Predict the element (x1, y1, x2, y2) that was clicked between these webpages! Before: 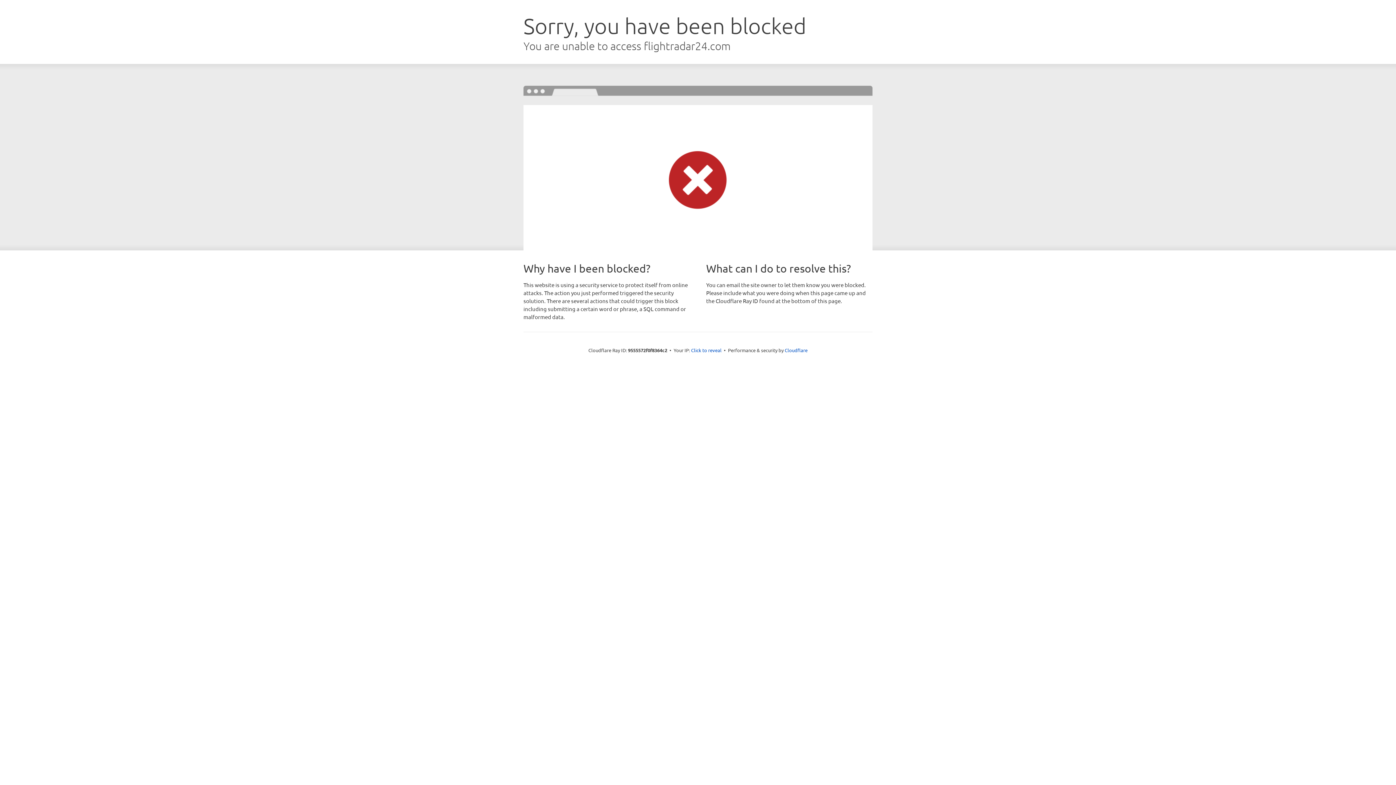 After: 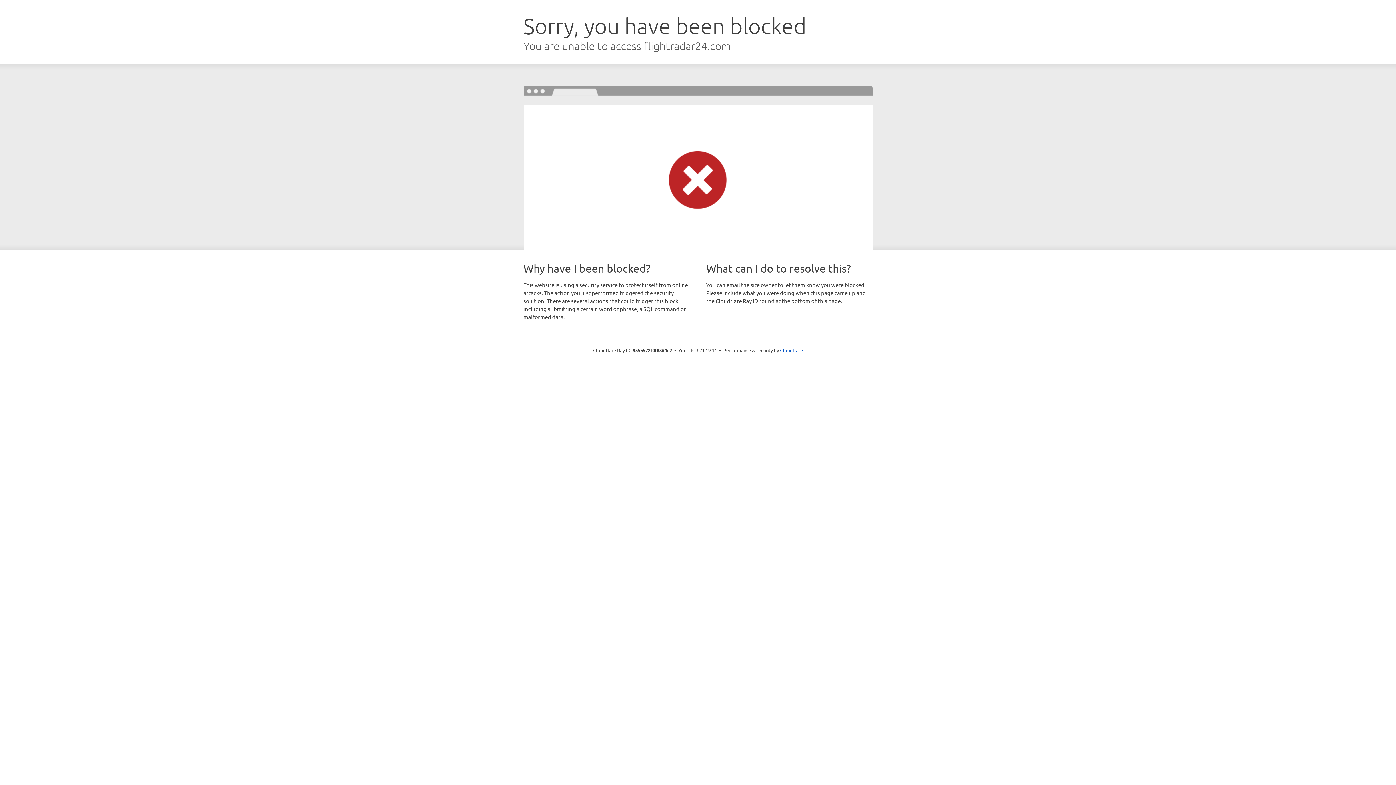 Action: label: Click to reveal bbox: (691, 346, 721, 353)